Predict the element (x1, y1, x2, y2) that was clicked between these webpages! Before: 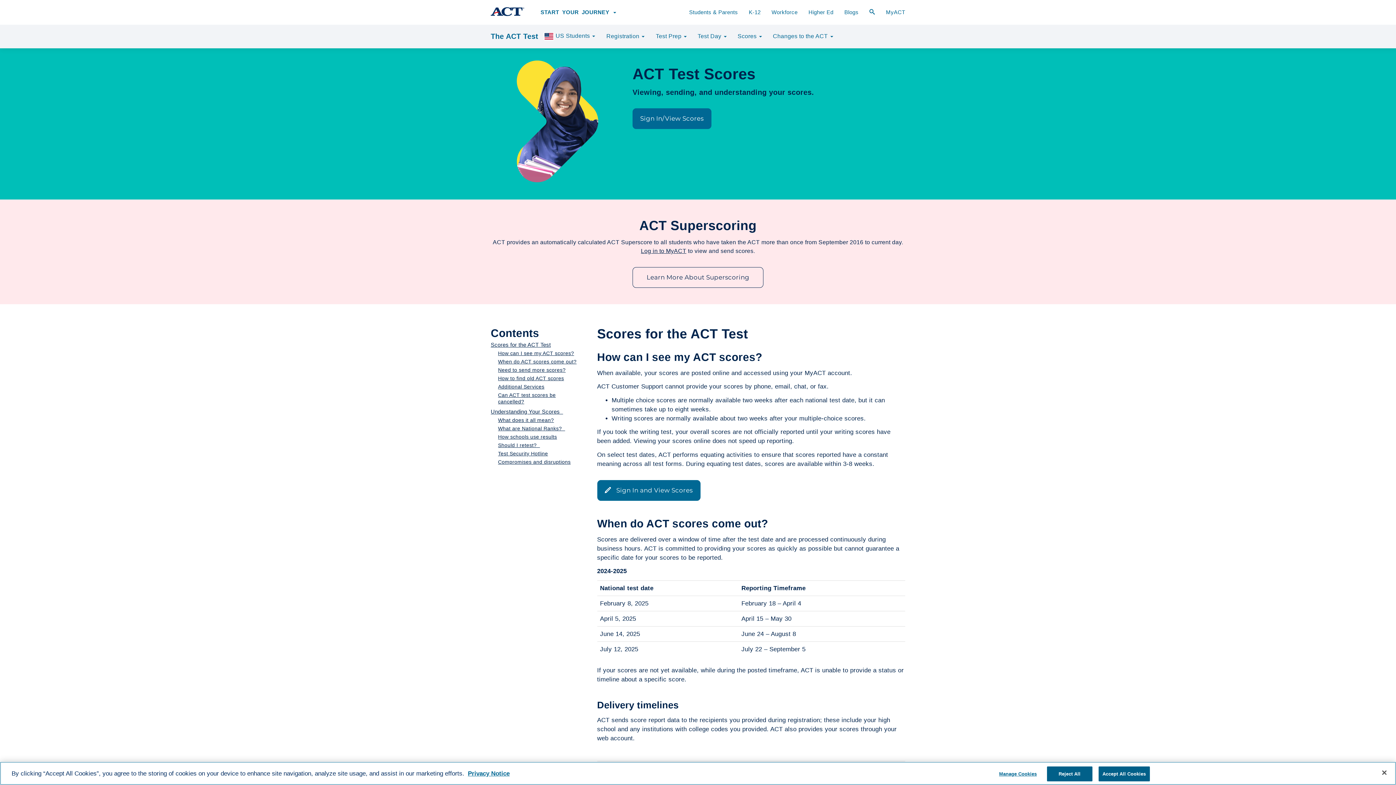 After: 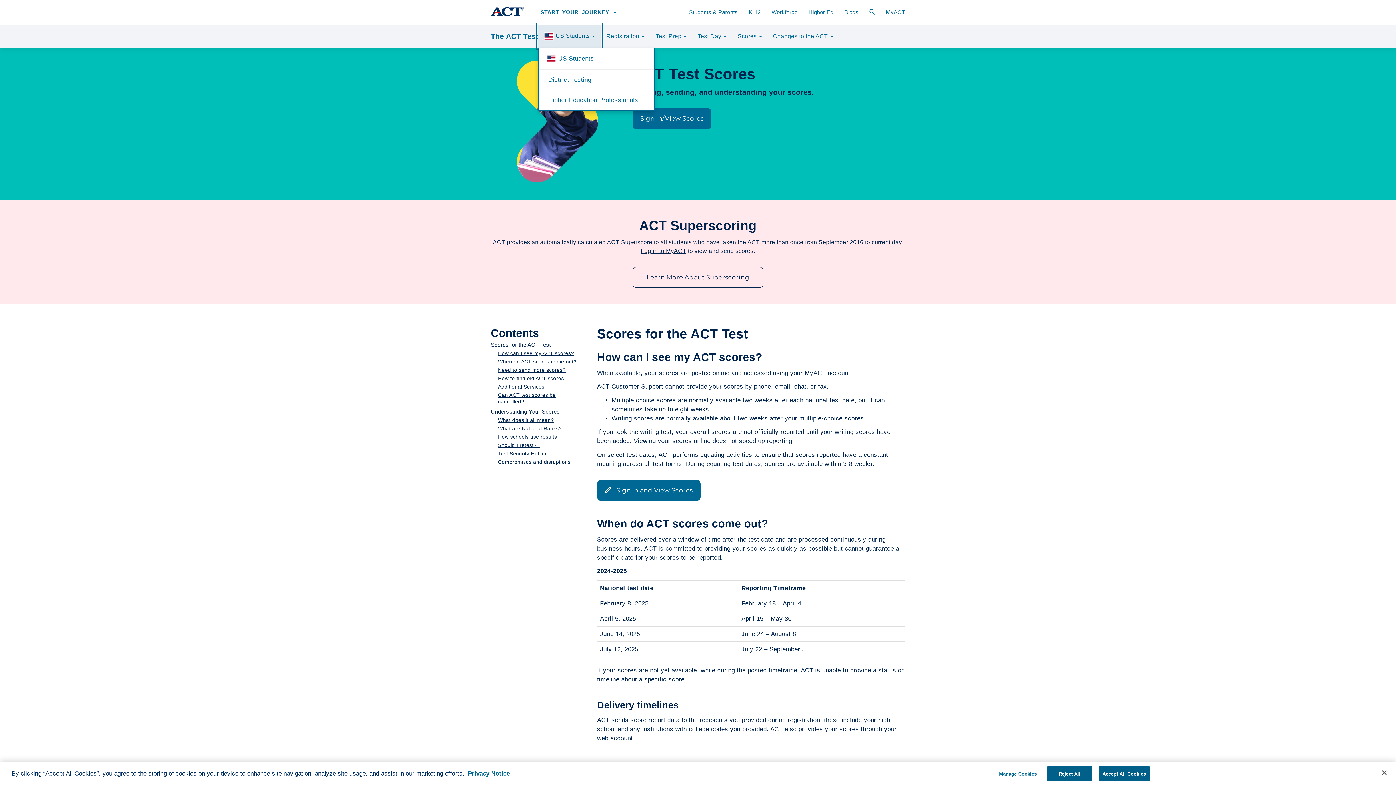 Action: bbox: (538, 24, 601, 48) label:  US Students 